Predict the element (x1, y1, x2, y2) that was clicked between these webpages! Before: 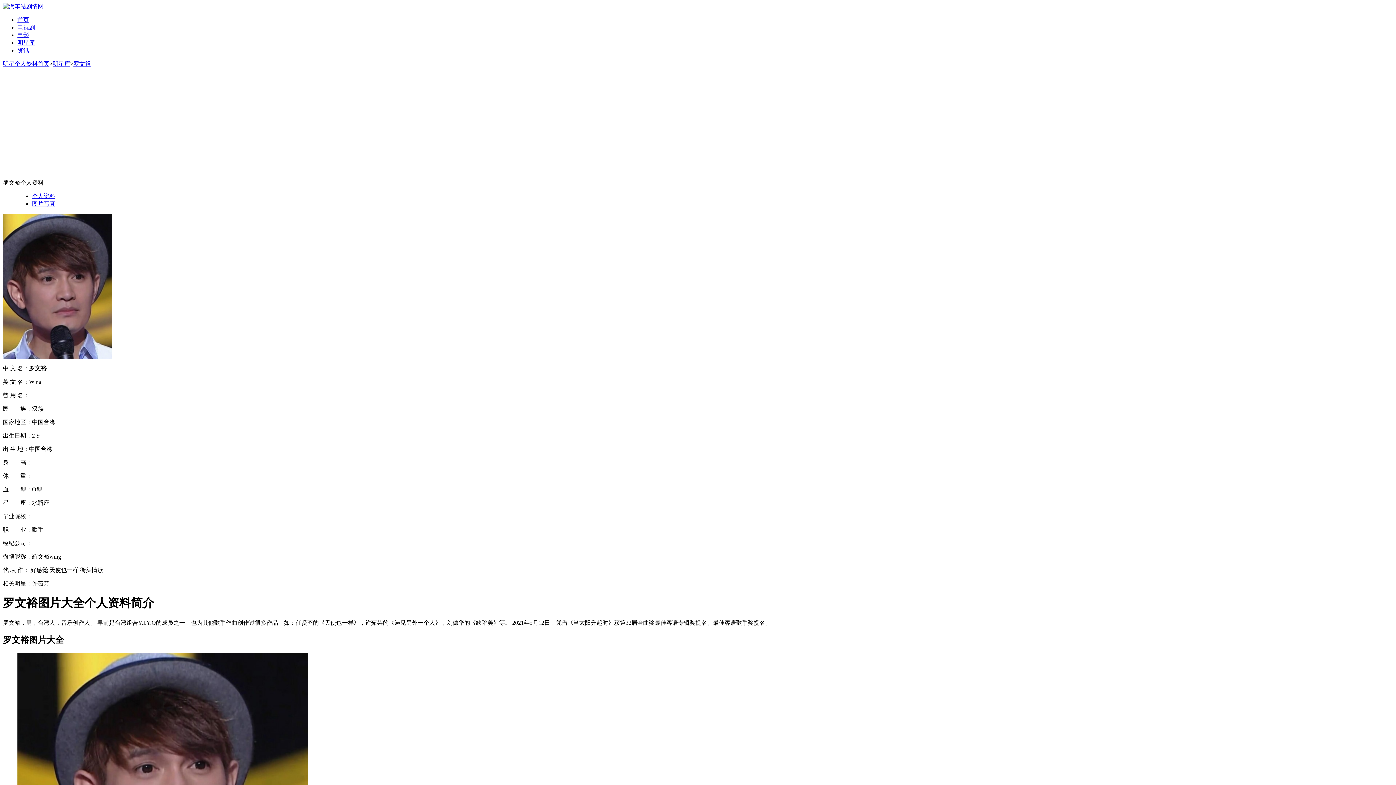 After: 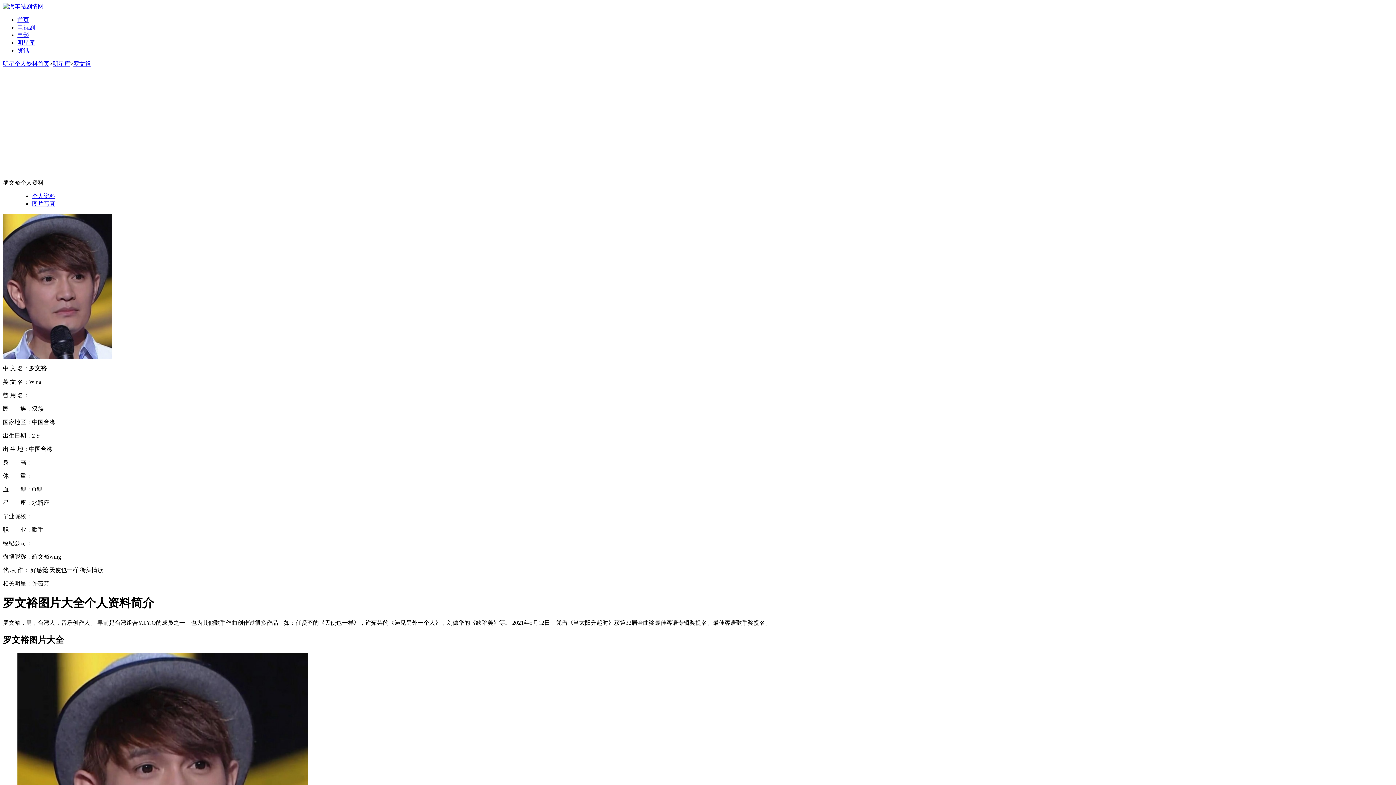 Action: bbox: (32, 193, 55, 199) label: 个人资料